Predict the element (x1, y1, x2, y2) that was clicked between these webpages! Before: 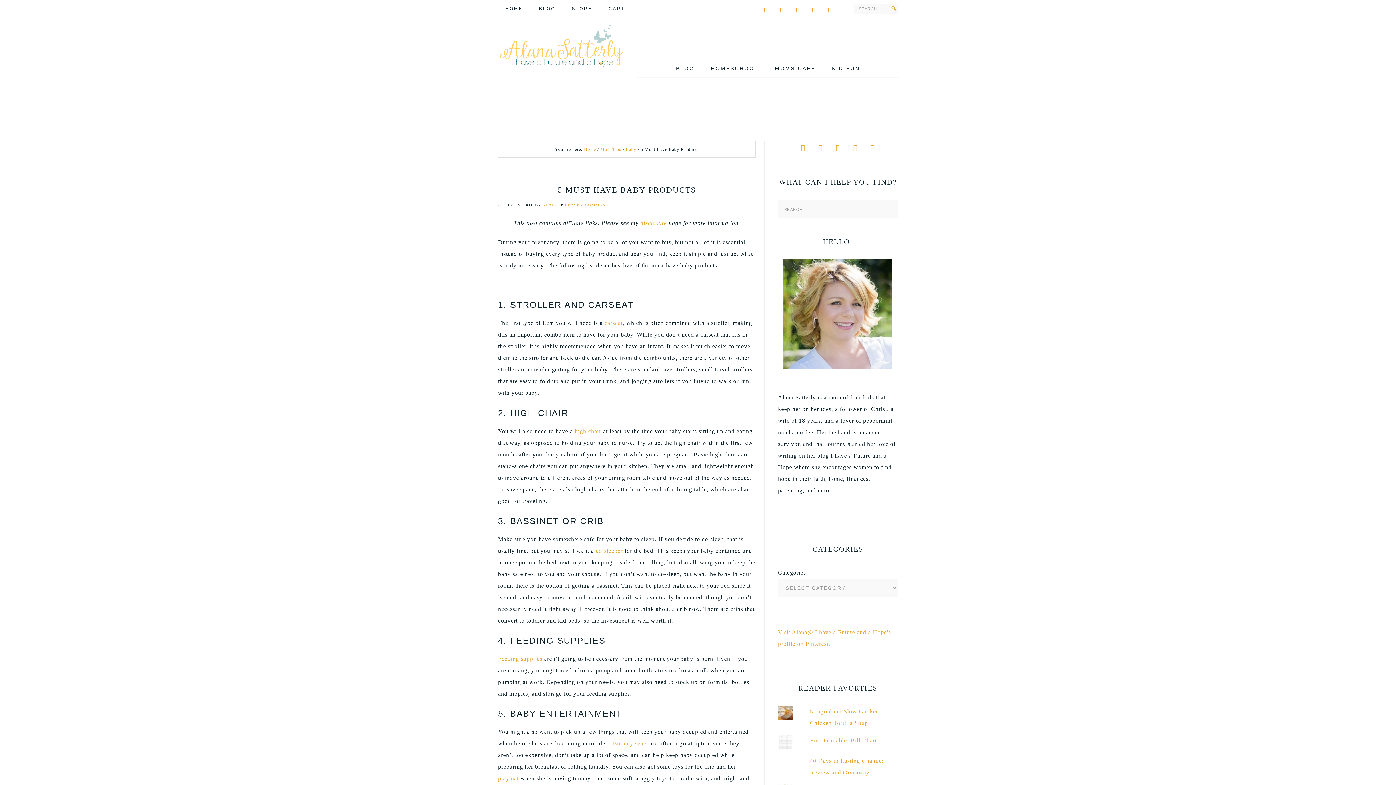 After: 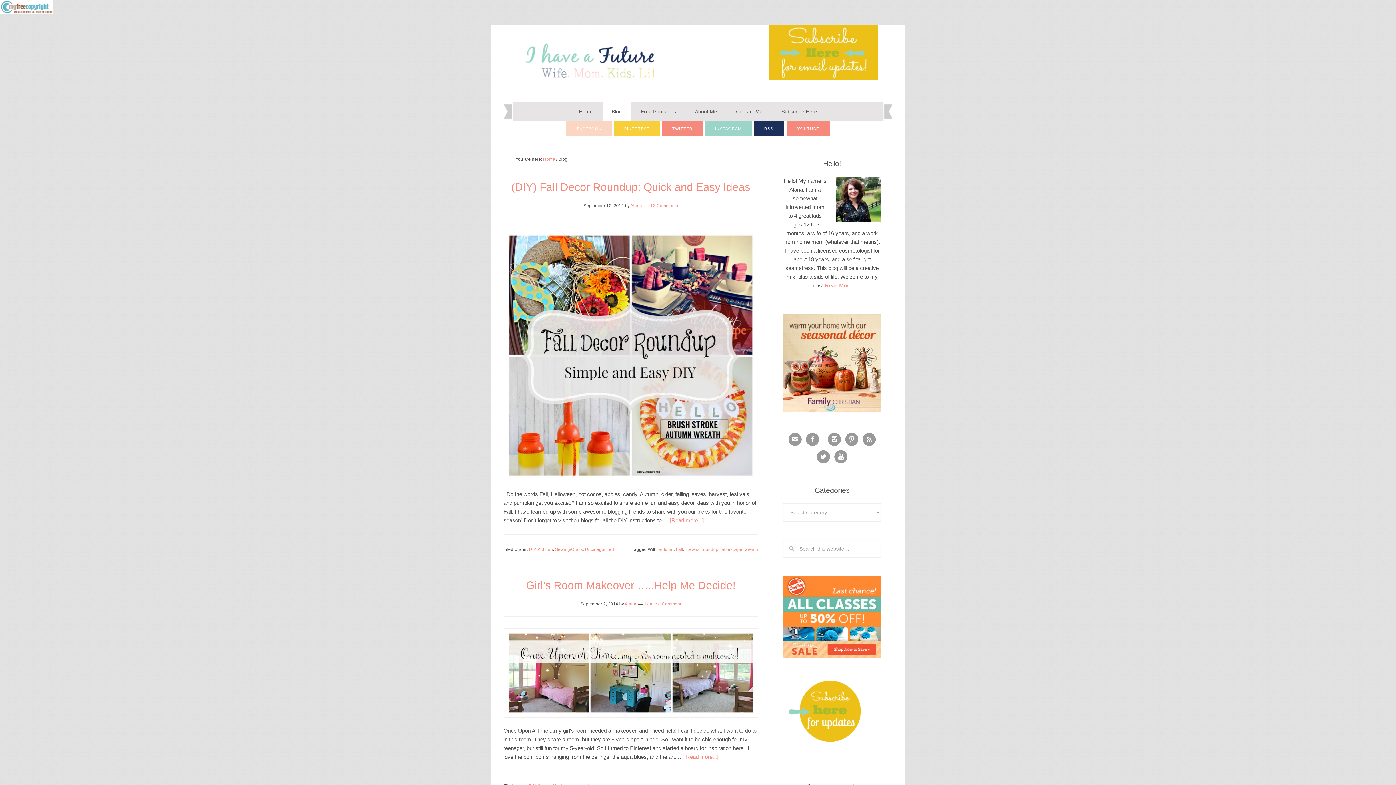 Action: bbox: (668, 59, 702, 77) label: BLOG